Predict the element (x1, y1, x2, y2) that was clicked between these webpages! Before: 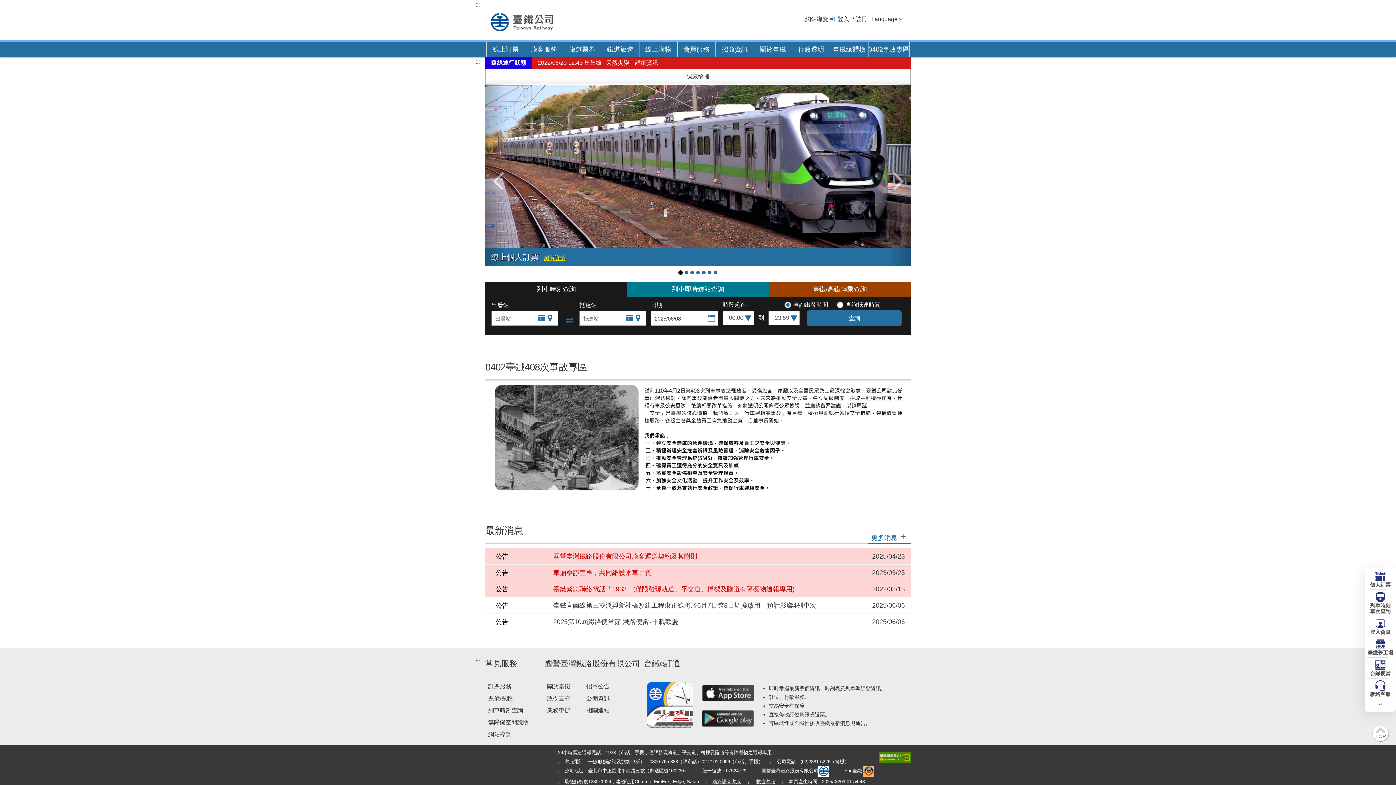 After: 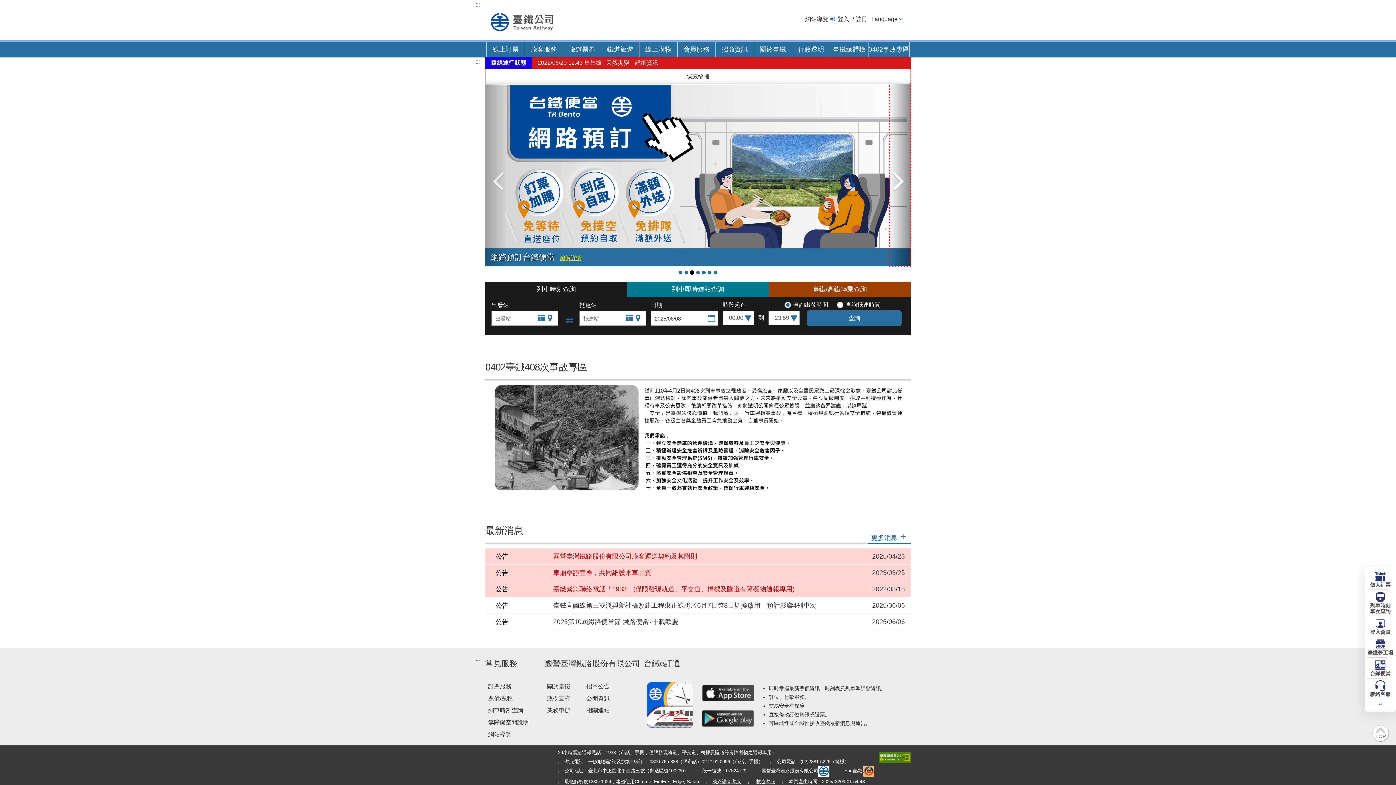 Action: bbox: (889, 68, 910, 266) label: 下一則主題